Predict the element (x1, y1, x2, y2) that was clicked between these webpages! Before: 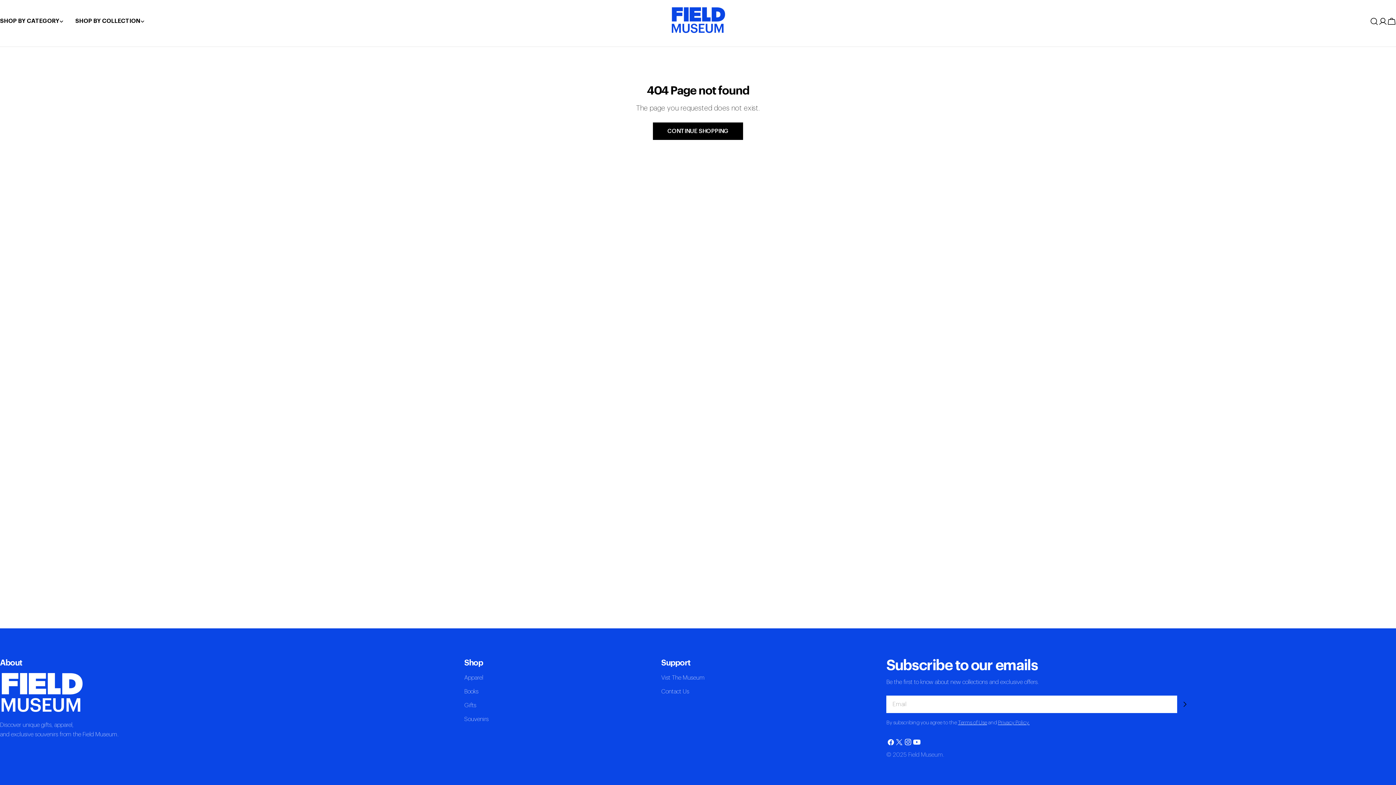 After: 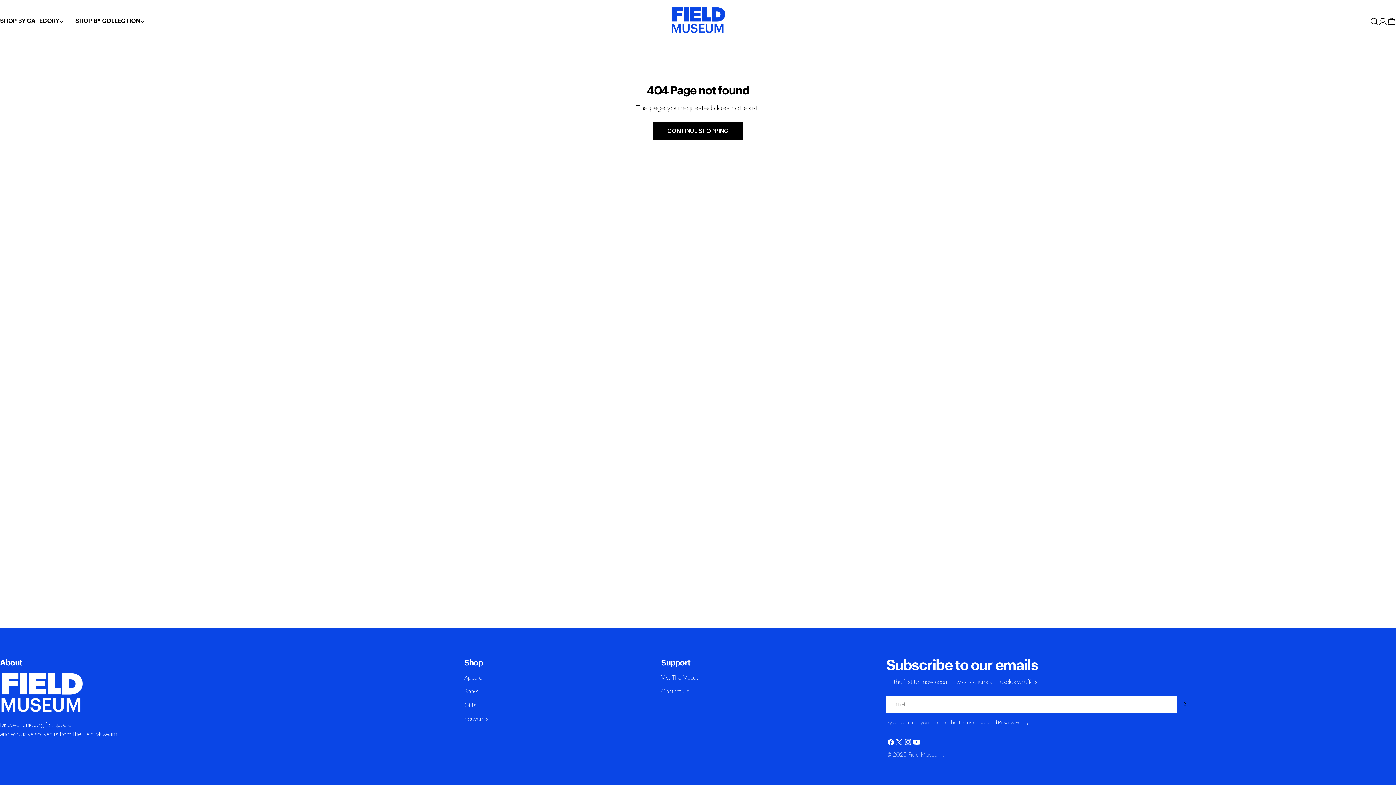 Action: bbox: (998, 720, 1029, 725) label: Privacy Policy.